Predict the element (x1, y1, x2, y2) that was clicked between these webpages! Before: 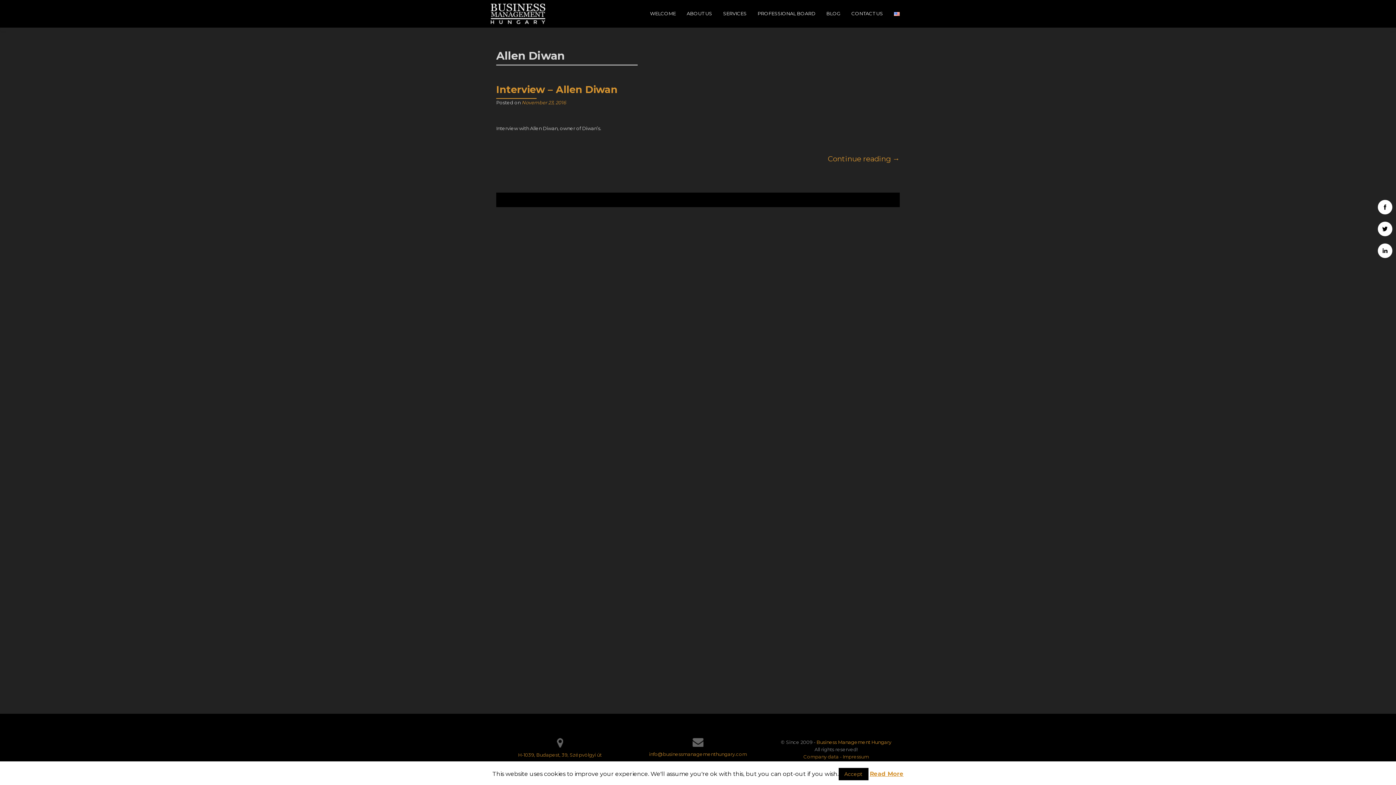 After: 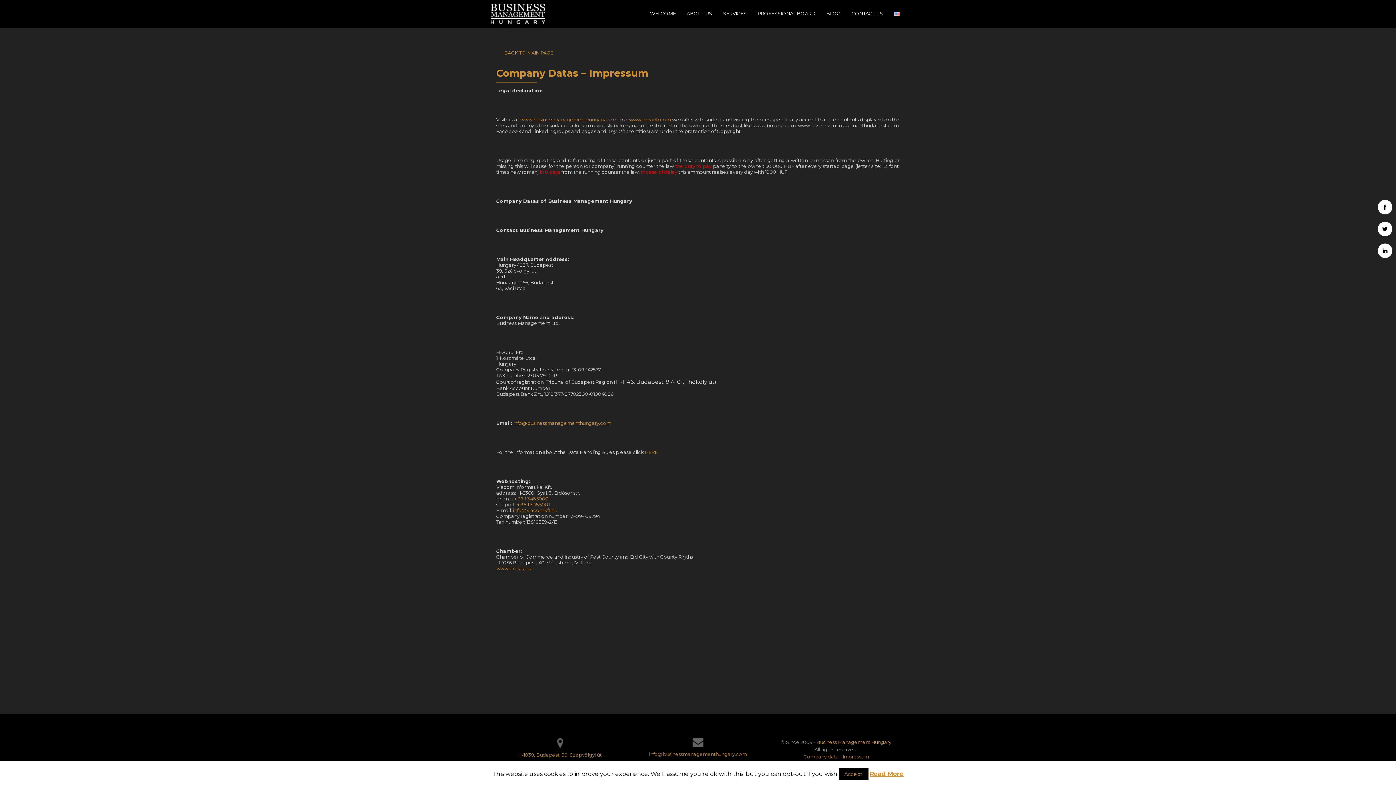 Action: label: Company data - Impressum bbox: (803, 754, 869, 760)